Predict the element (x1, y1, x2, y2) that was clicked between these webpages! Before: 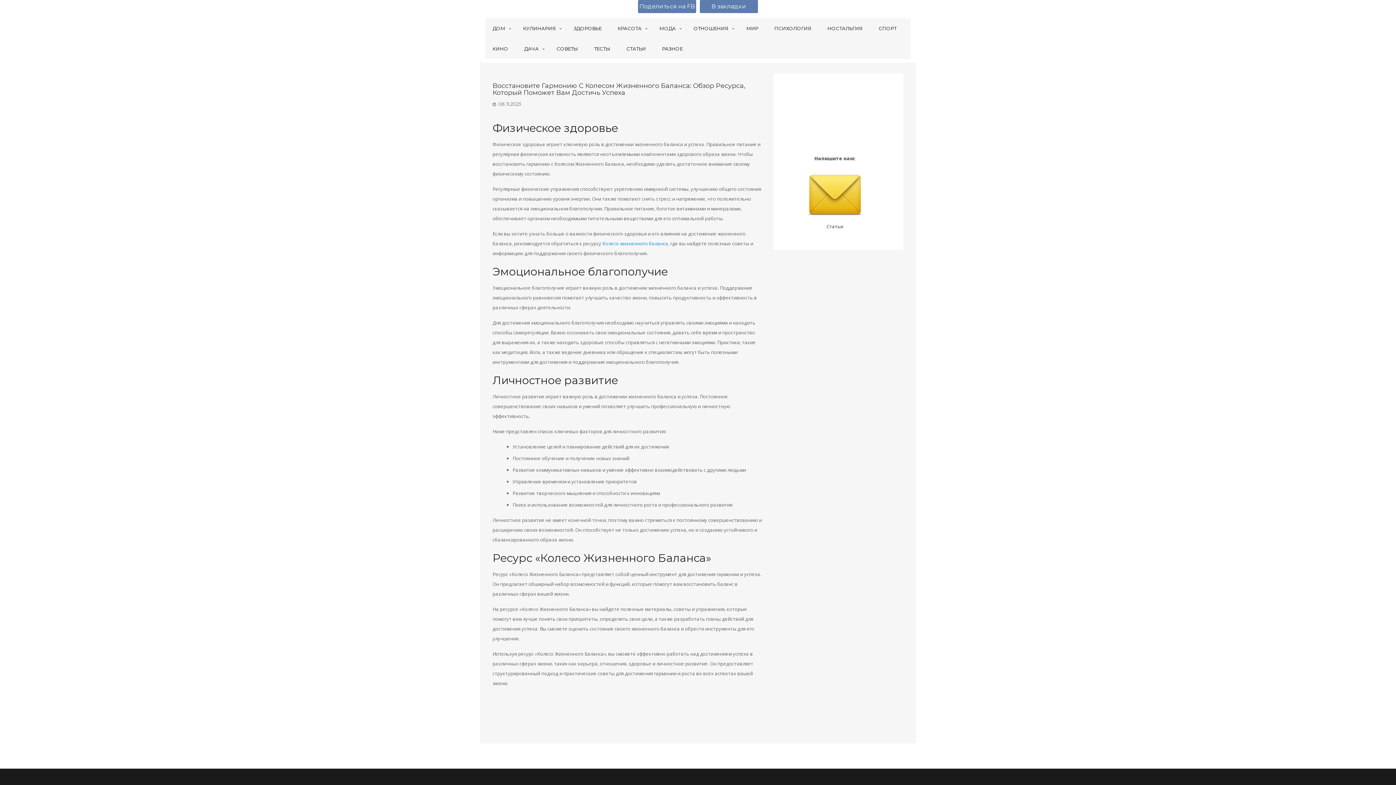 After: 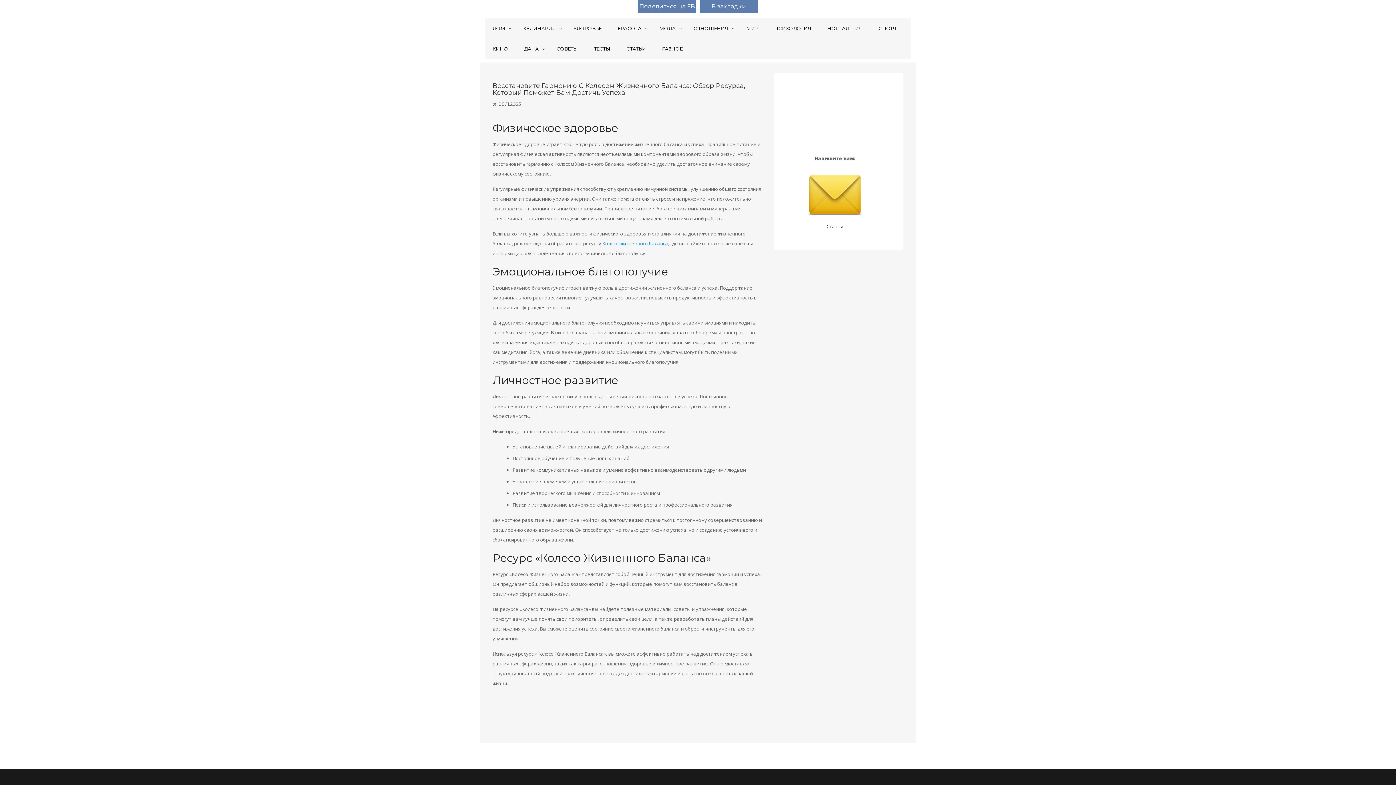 Action: label: 08.11.2023 bbox: (498, 101, 525, 106)